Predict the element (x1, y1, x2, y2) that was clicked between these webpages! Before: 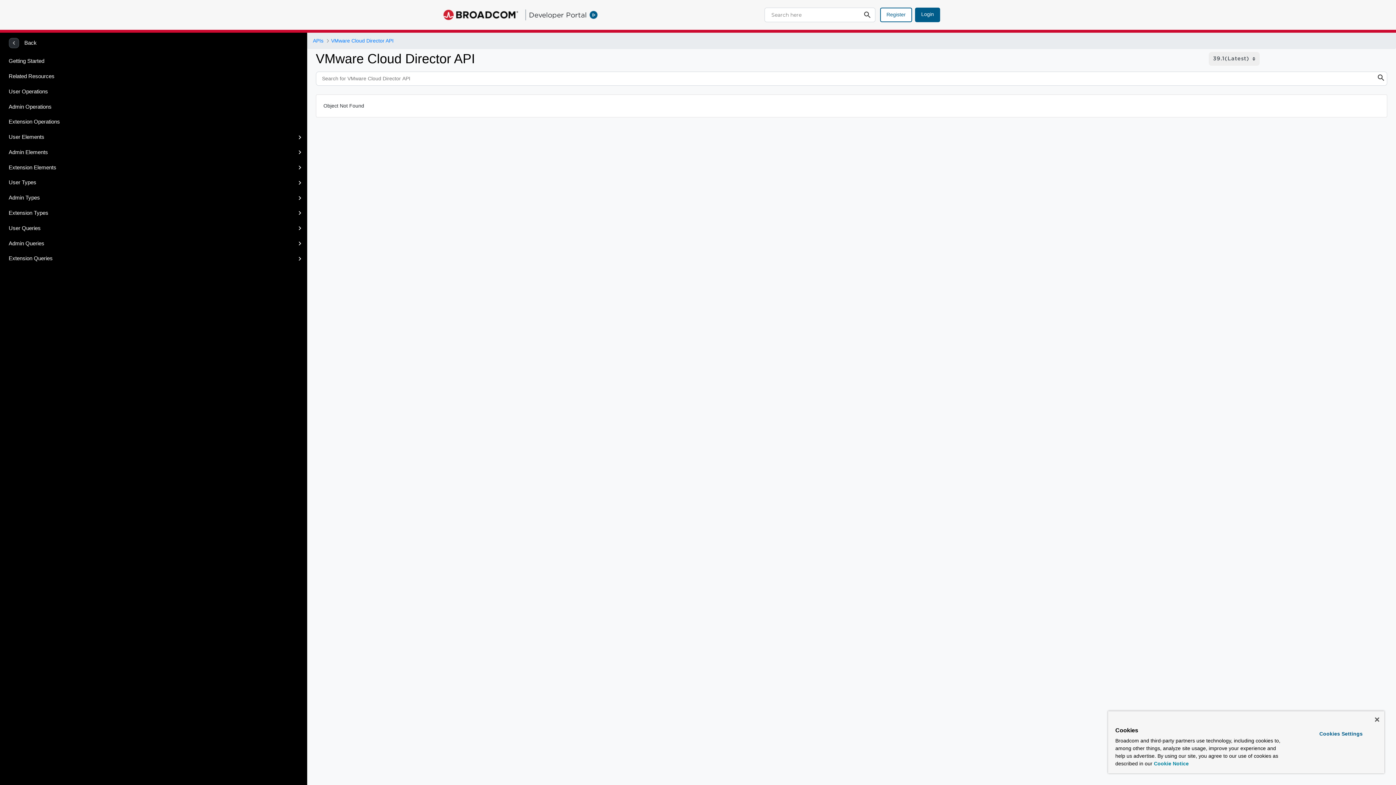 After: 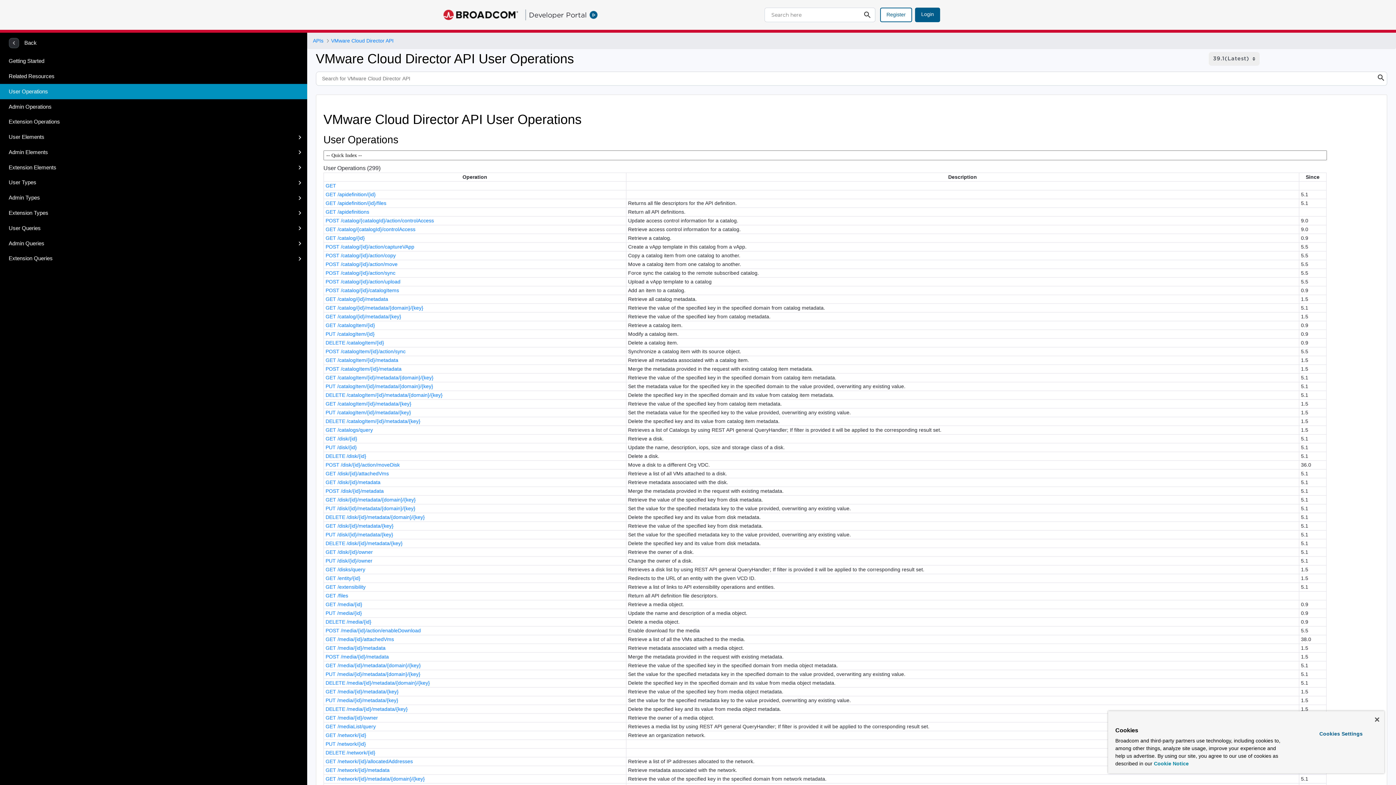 Action: bbox: (0, 84, 307, 99) label: User Operations